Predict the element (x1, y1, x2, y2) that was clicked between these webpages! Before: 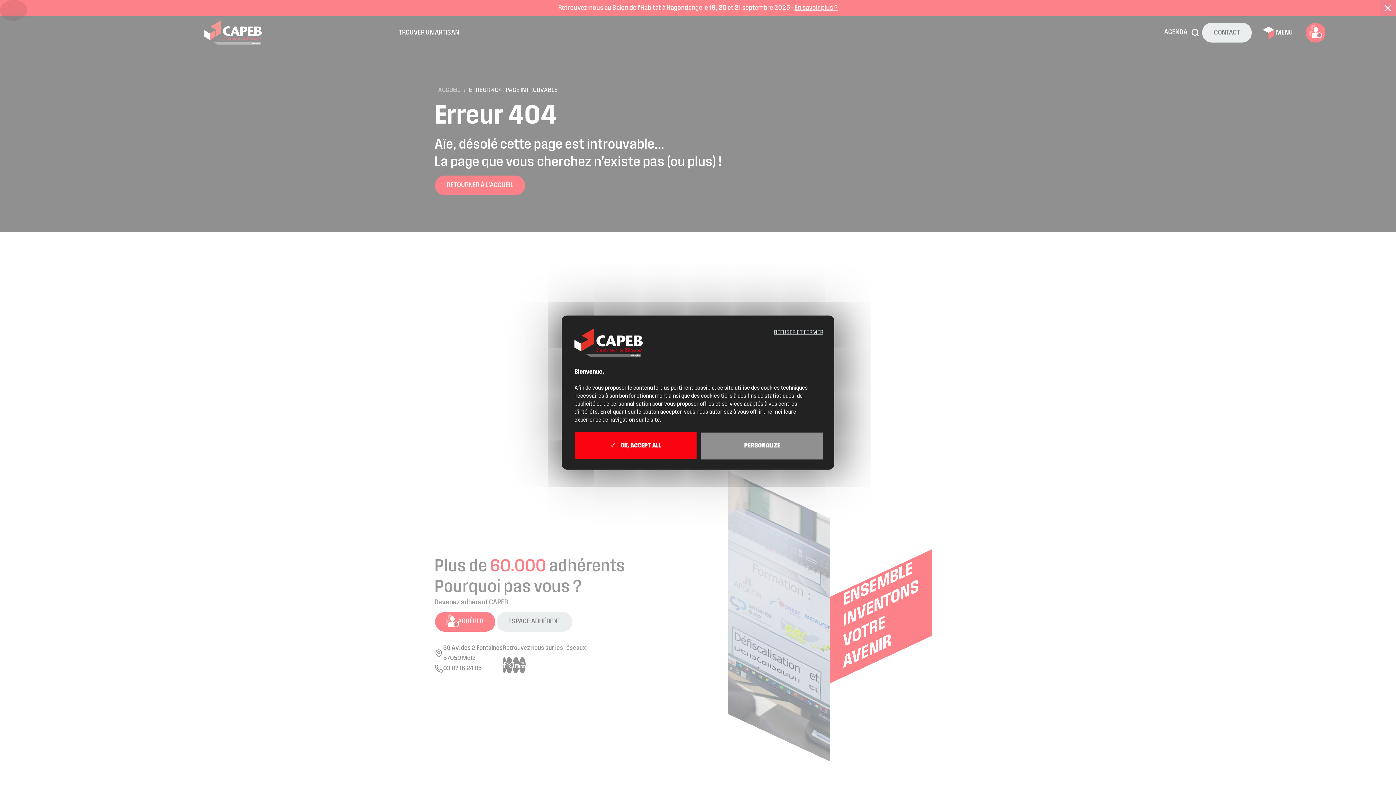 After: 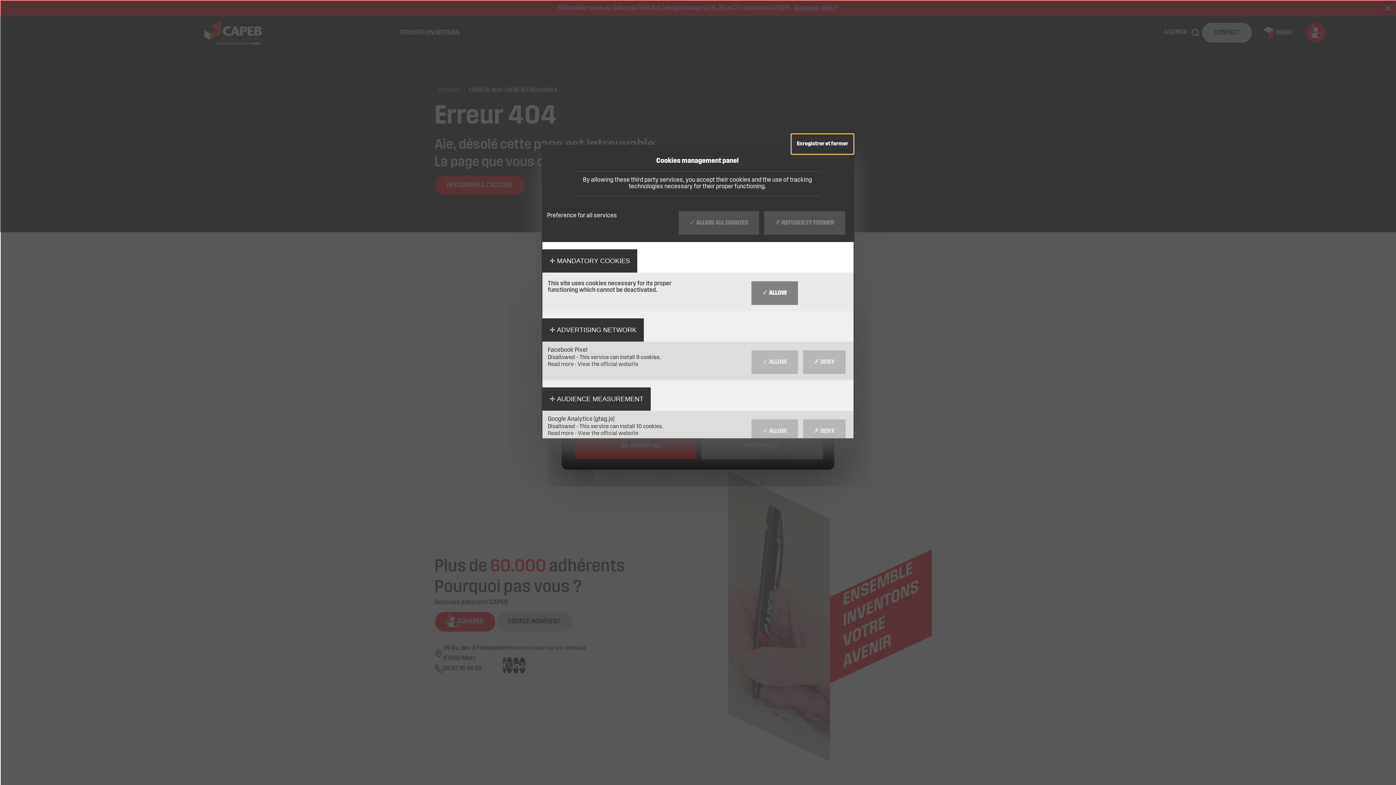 Action: bbox: (701, 432, 823, 459) label: Personalize (modal window)